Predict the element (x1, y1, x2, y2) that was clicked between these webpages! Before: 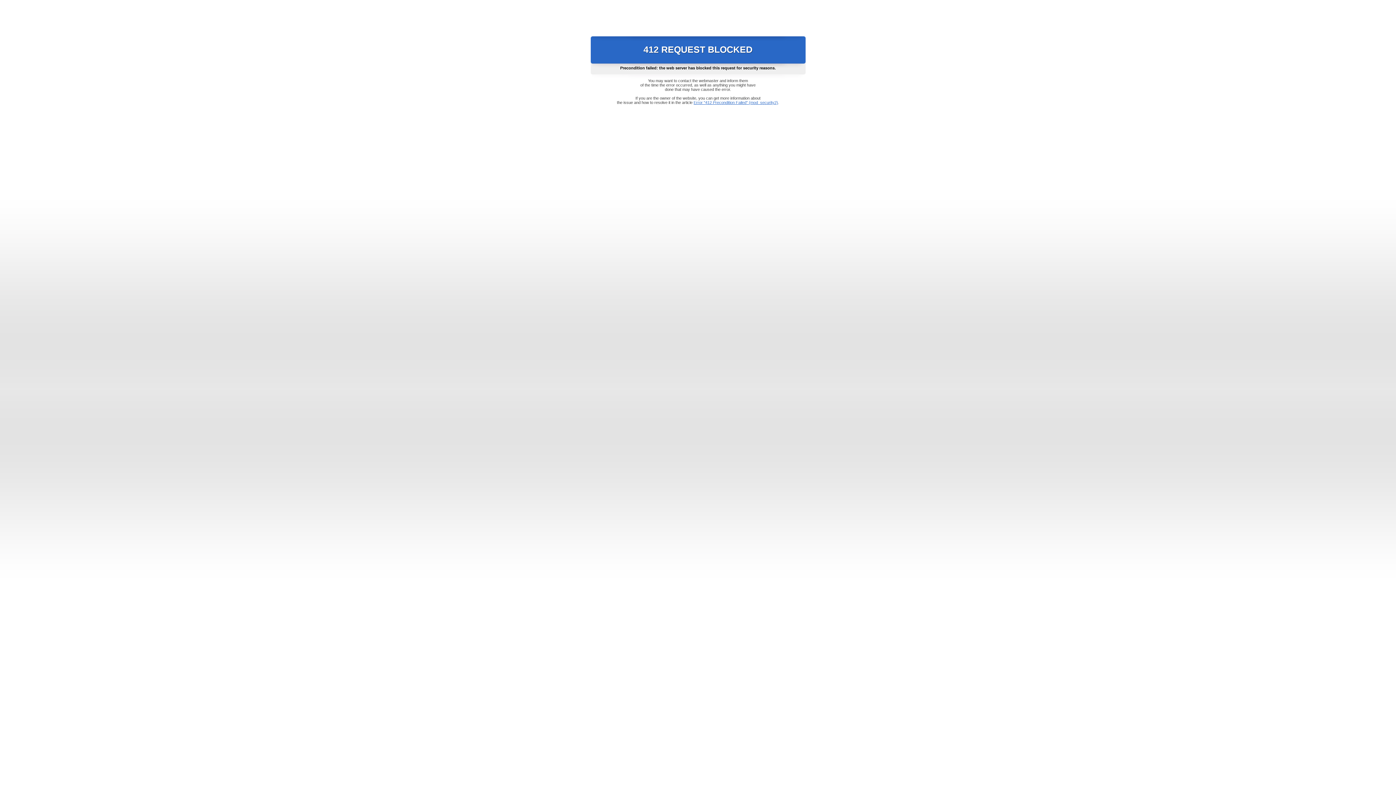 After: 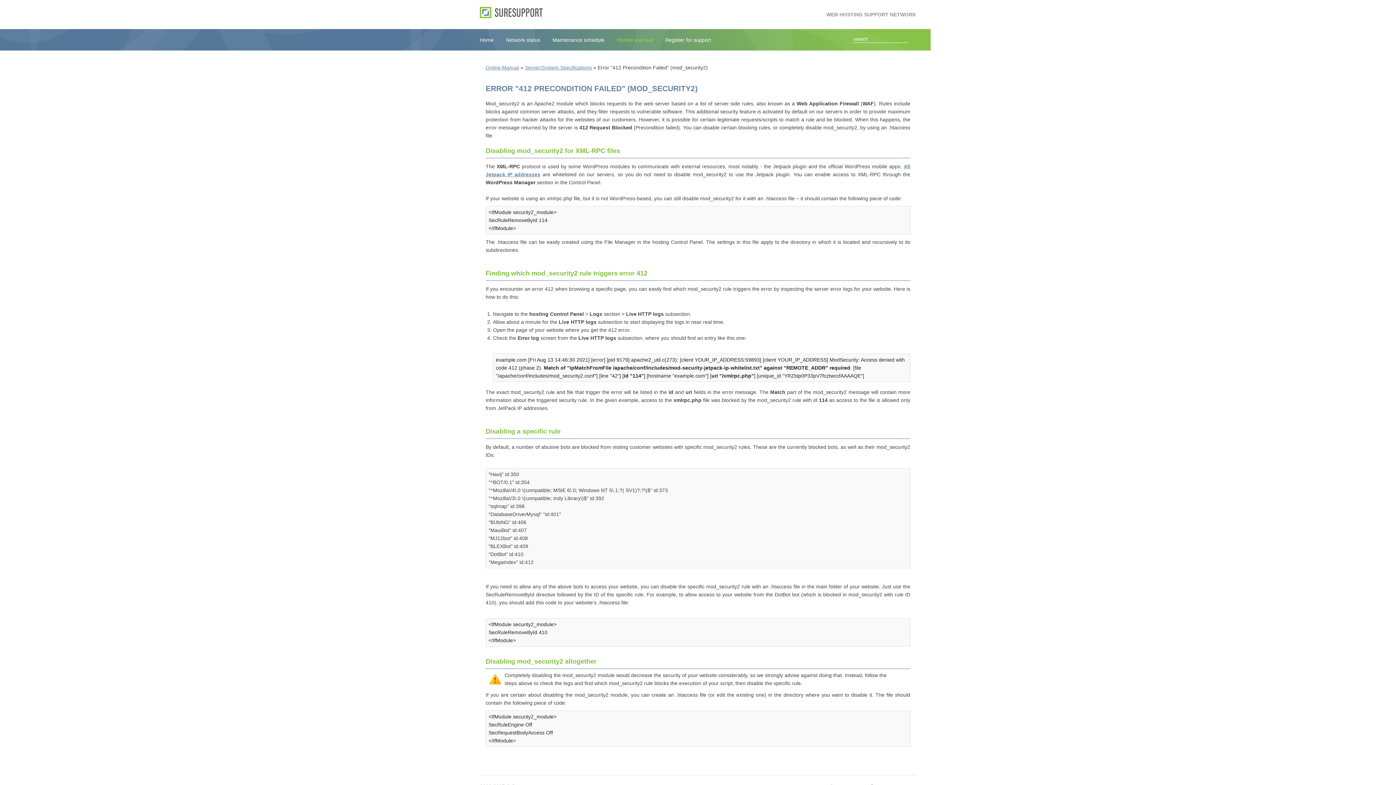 Action: bbox: (693, 100, 778, 104) label: Error "412 Precondition Failed" (mod_security2)